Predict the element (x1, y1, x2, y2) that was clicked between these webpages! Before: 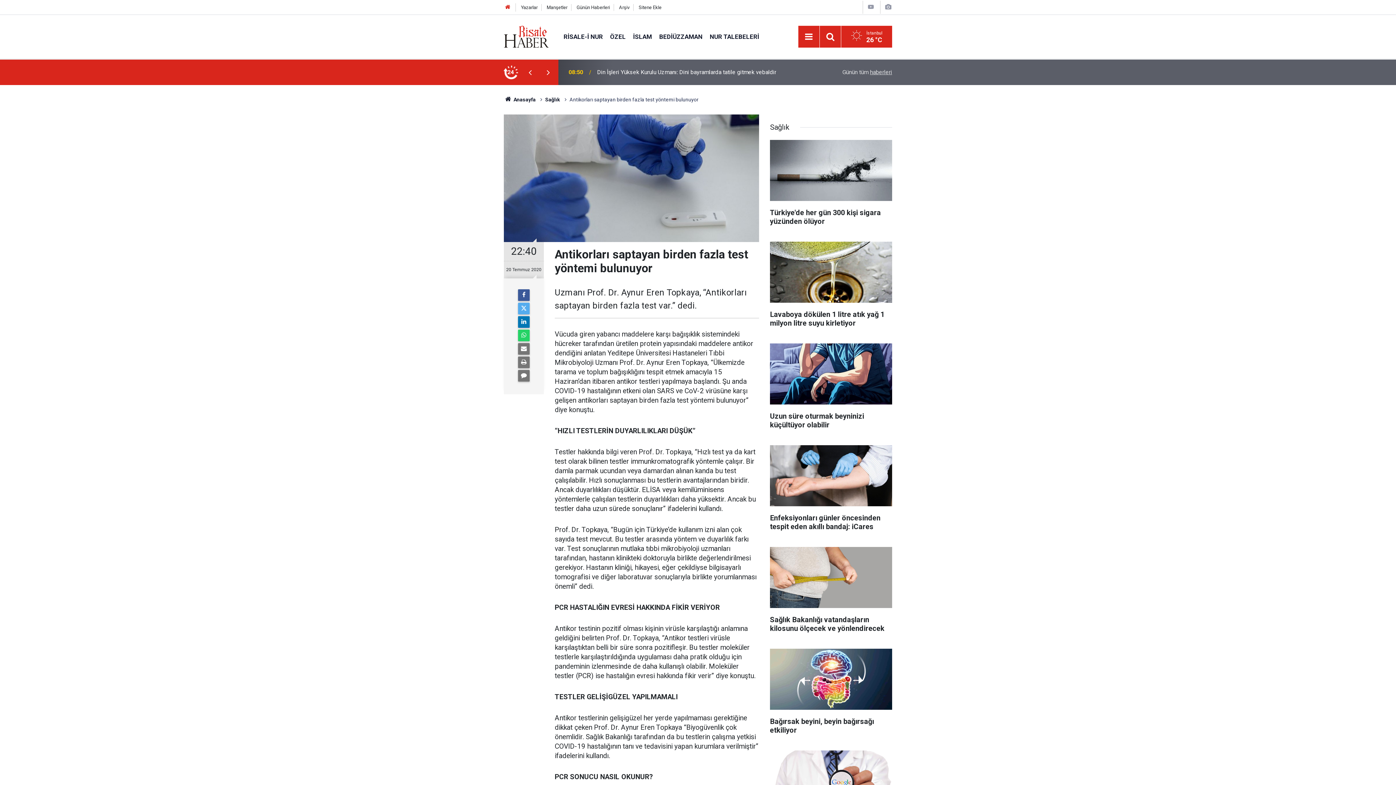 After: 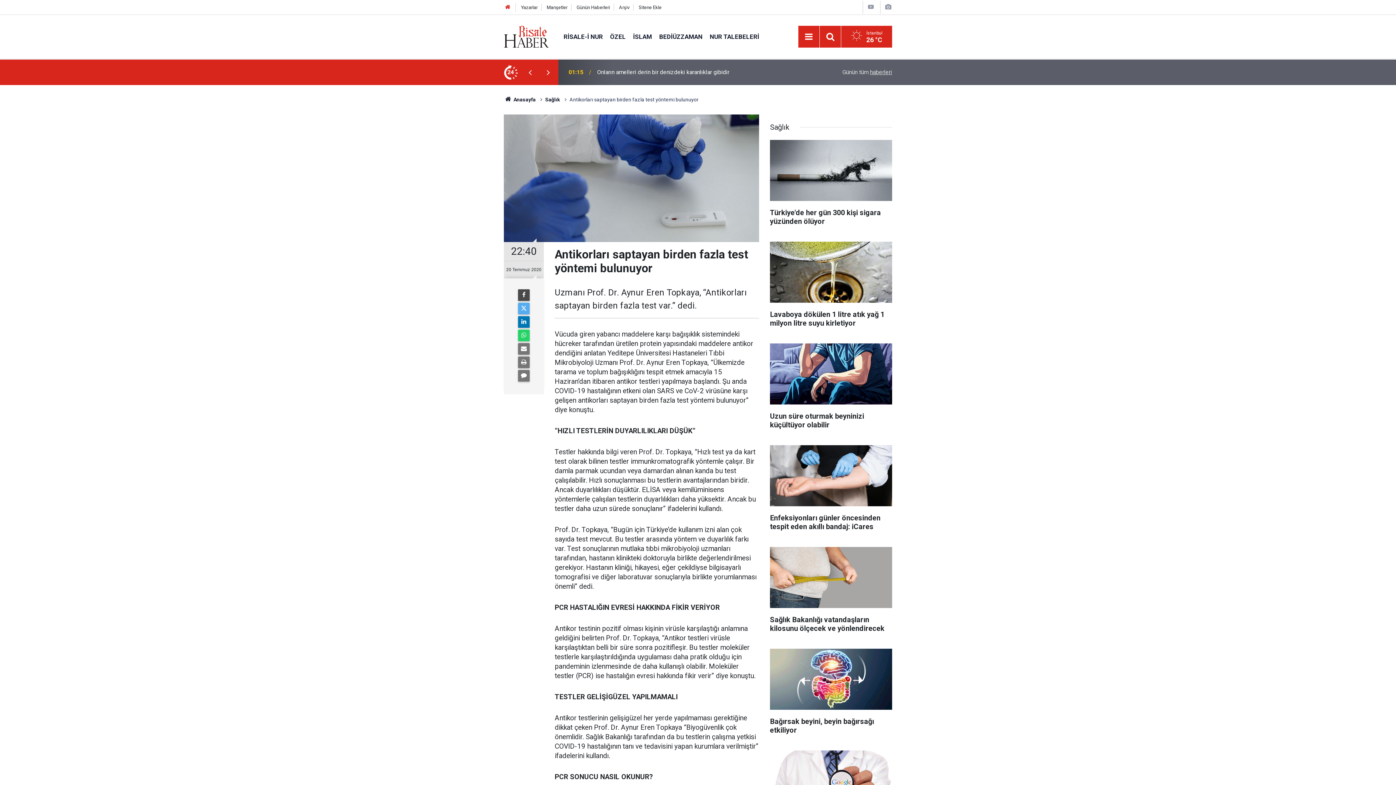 Action: bbox: (518, 289, 529, 301)